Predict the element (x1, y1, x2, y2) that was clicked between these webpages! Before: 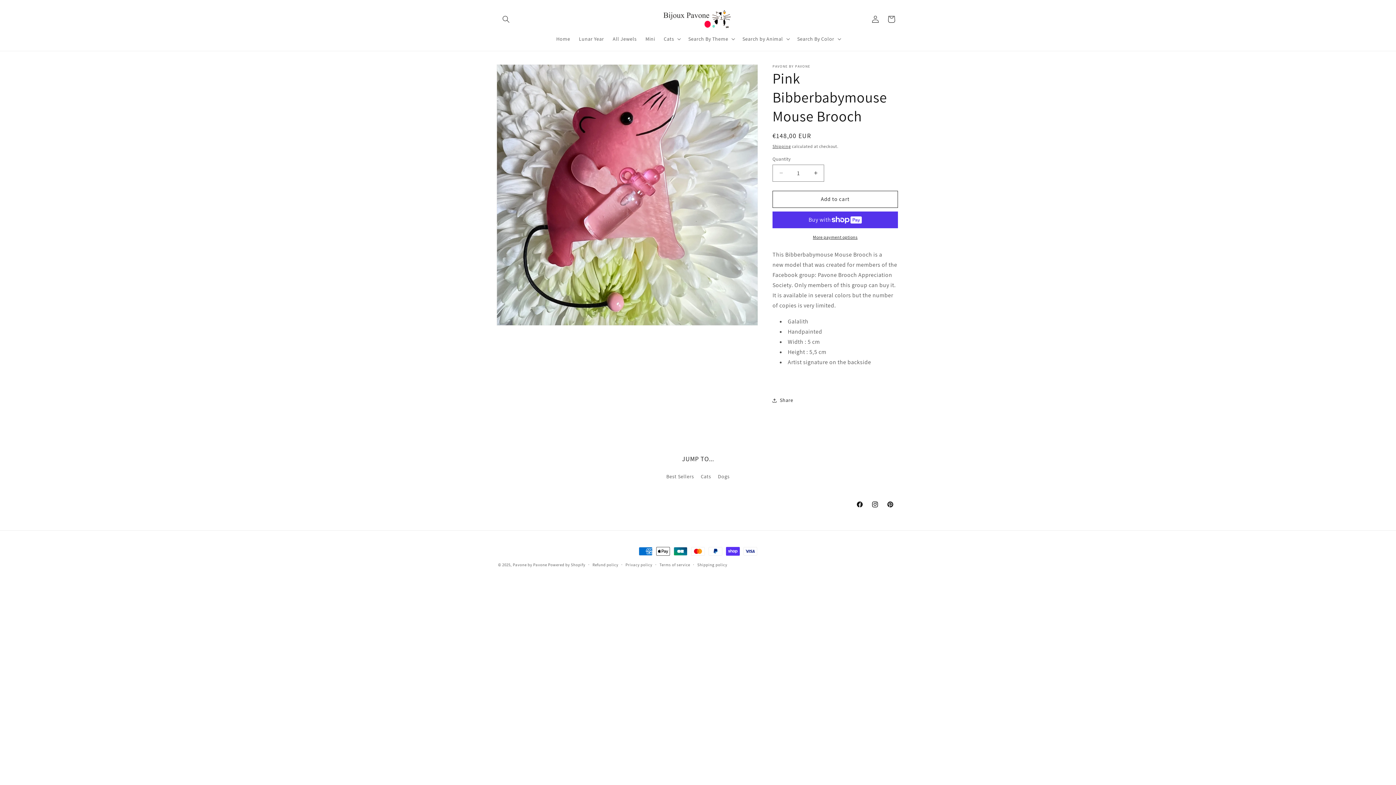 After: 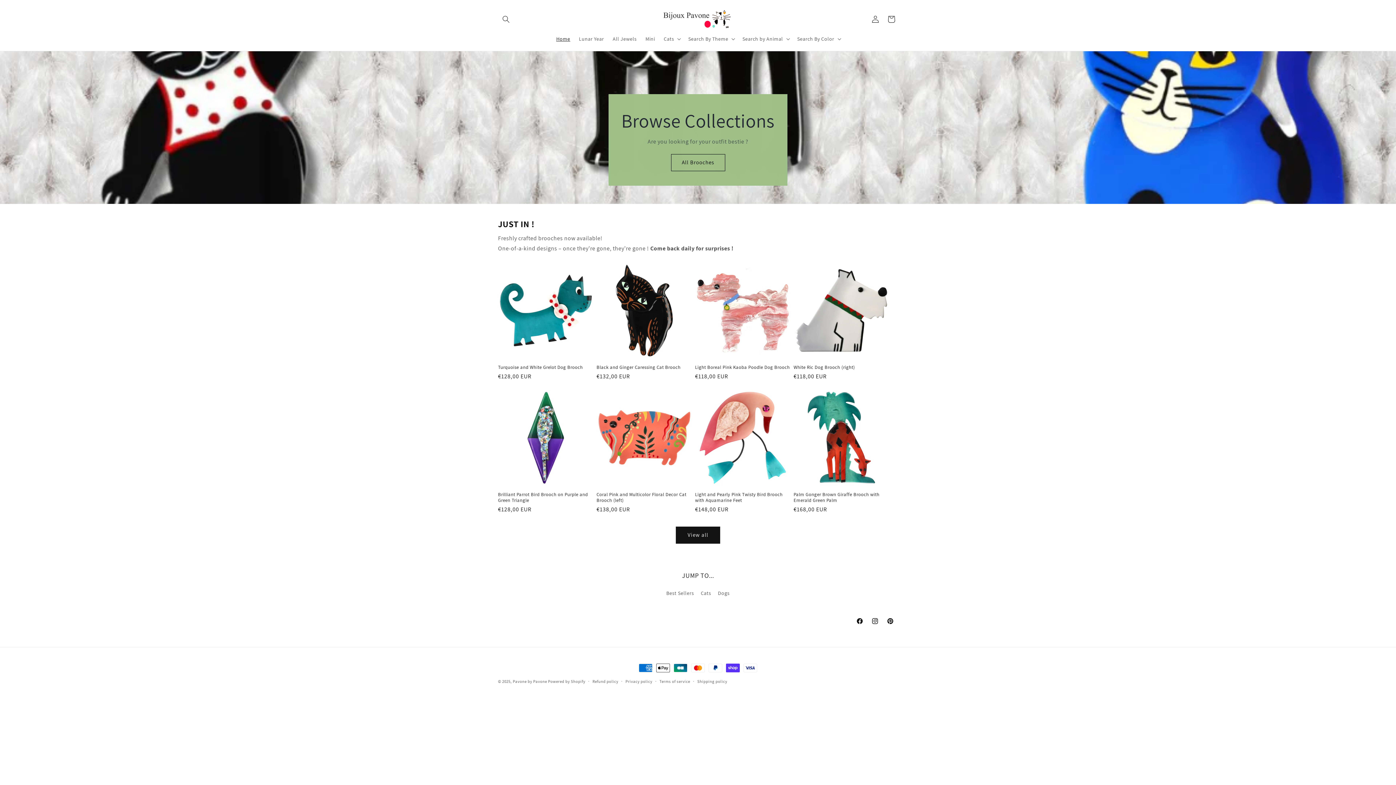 Action: bbox: (552, 31, 574, 46) label: Home